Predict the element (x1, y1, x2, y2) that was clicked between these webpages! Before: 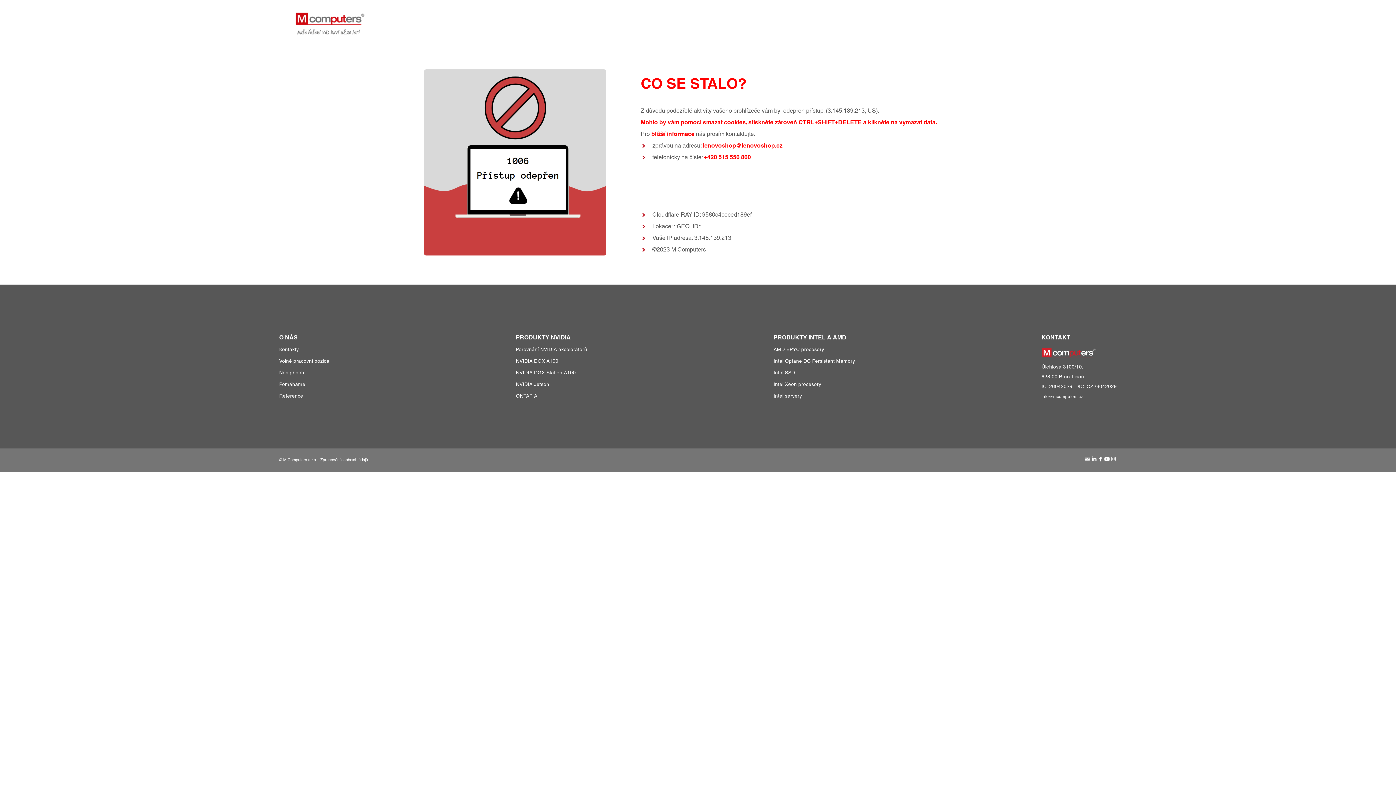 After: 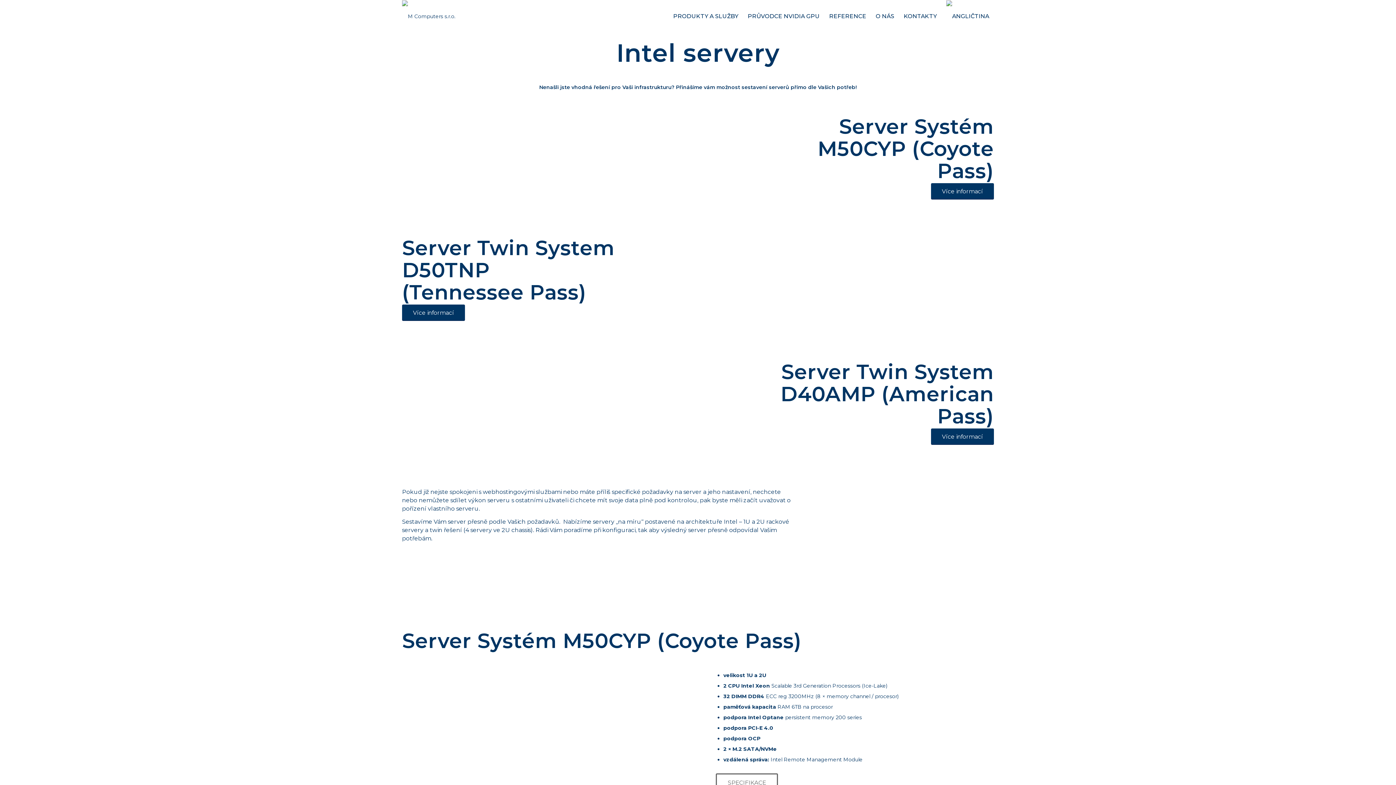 Action: label: Intel servery bbox: (773, 393, 802, 398)